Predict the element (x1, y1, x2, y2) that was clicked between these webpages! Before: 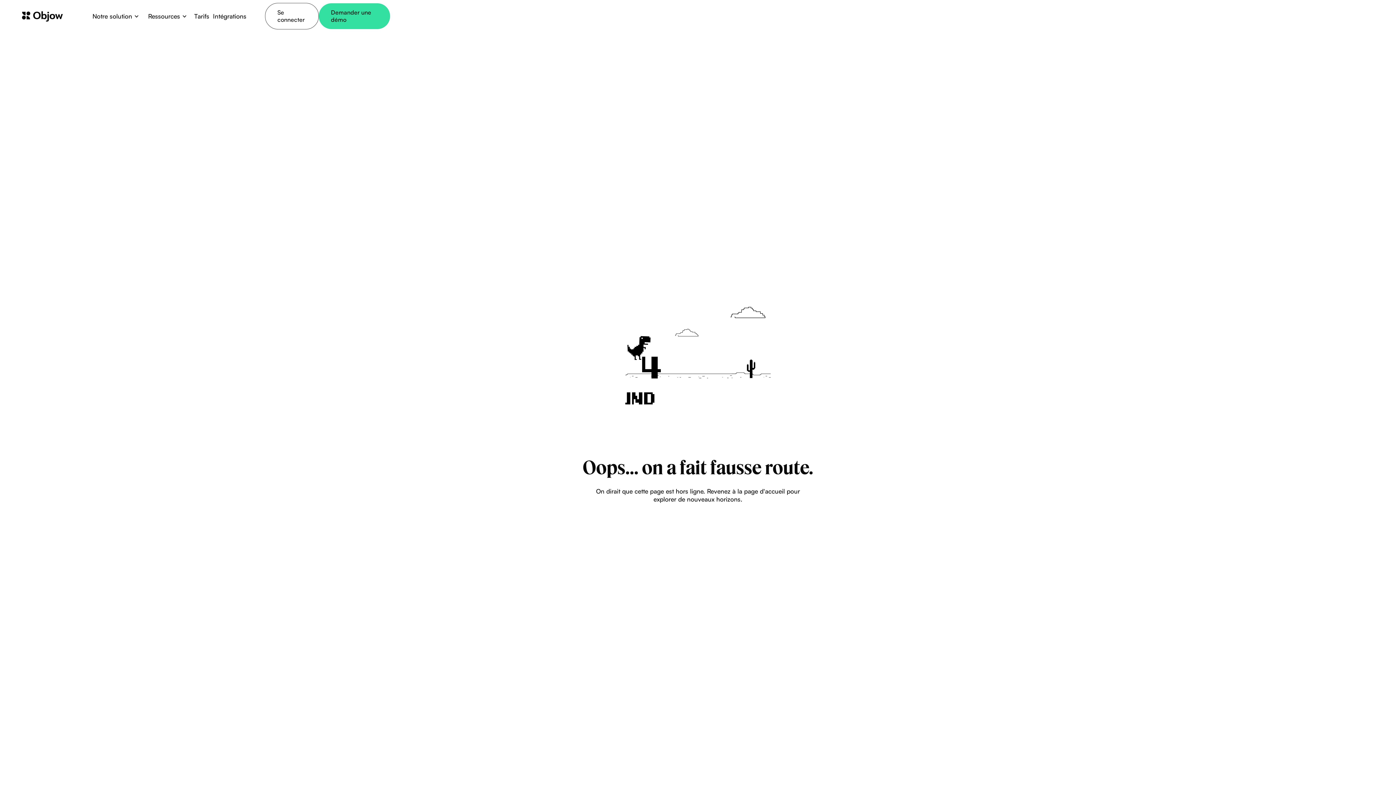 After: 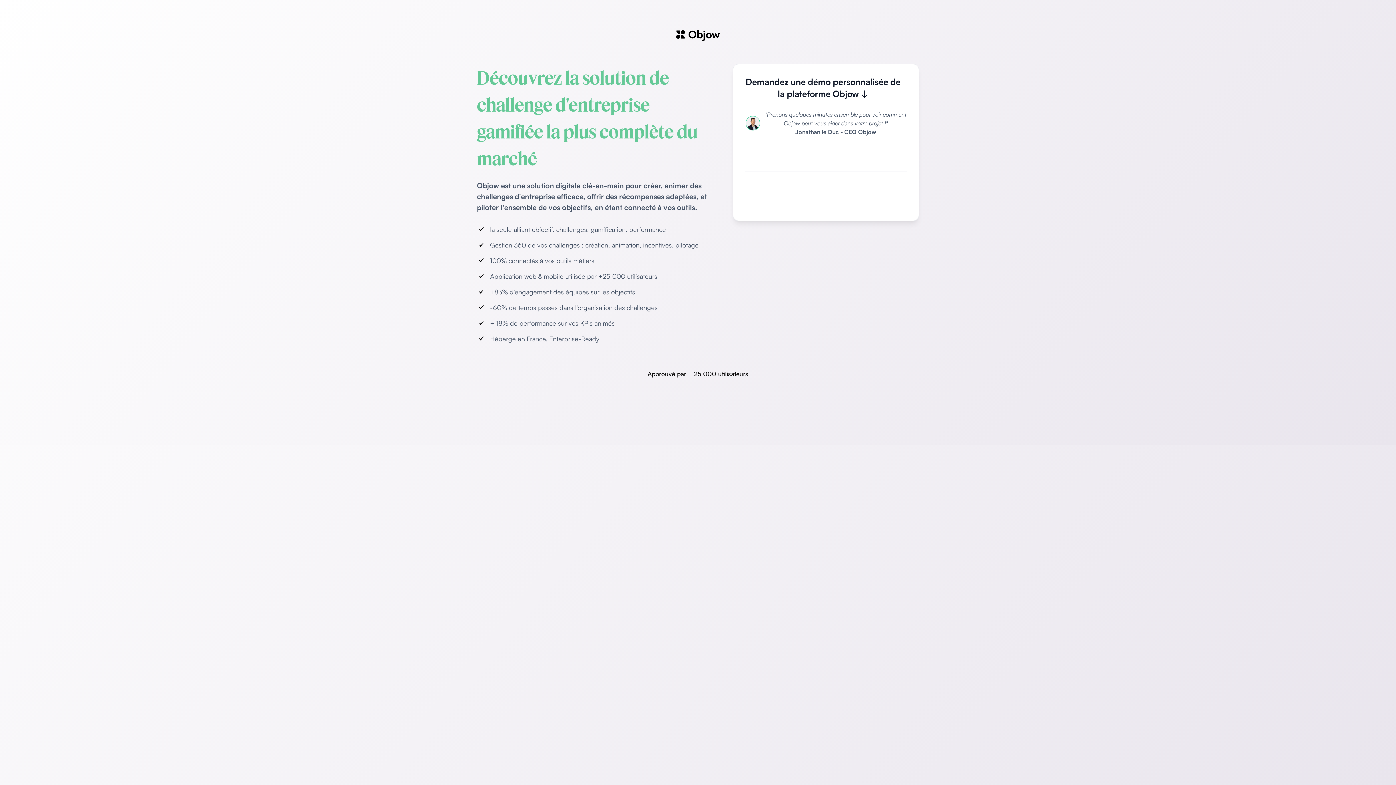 Action: label: Demander une démo bbox: (319, 3, 390, 29)